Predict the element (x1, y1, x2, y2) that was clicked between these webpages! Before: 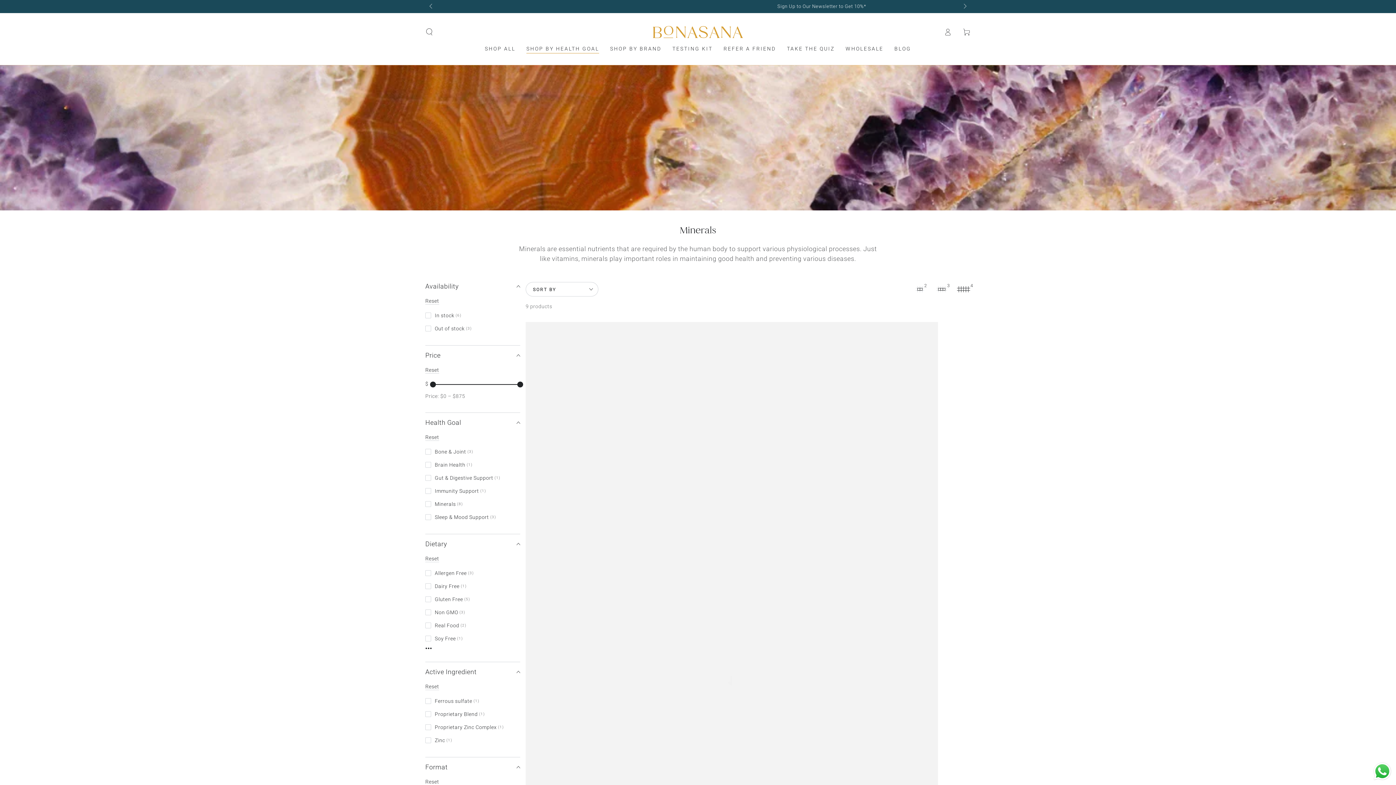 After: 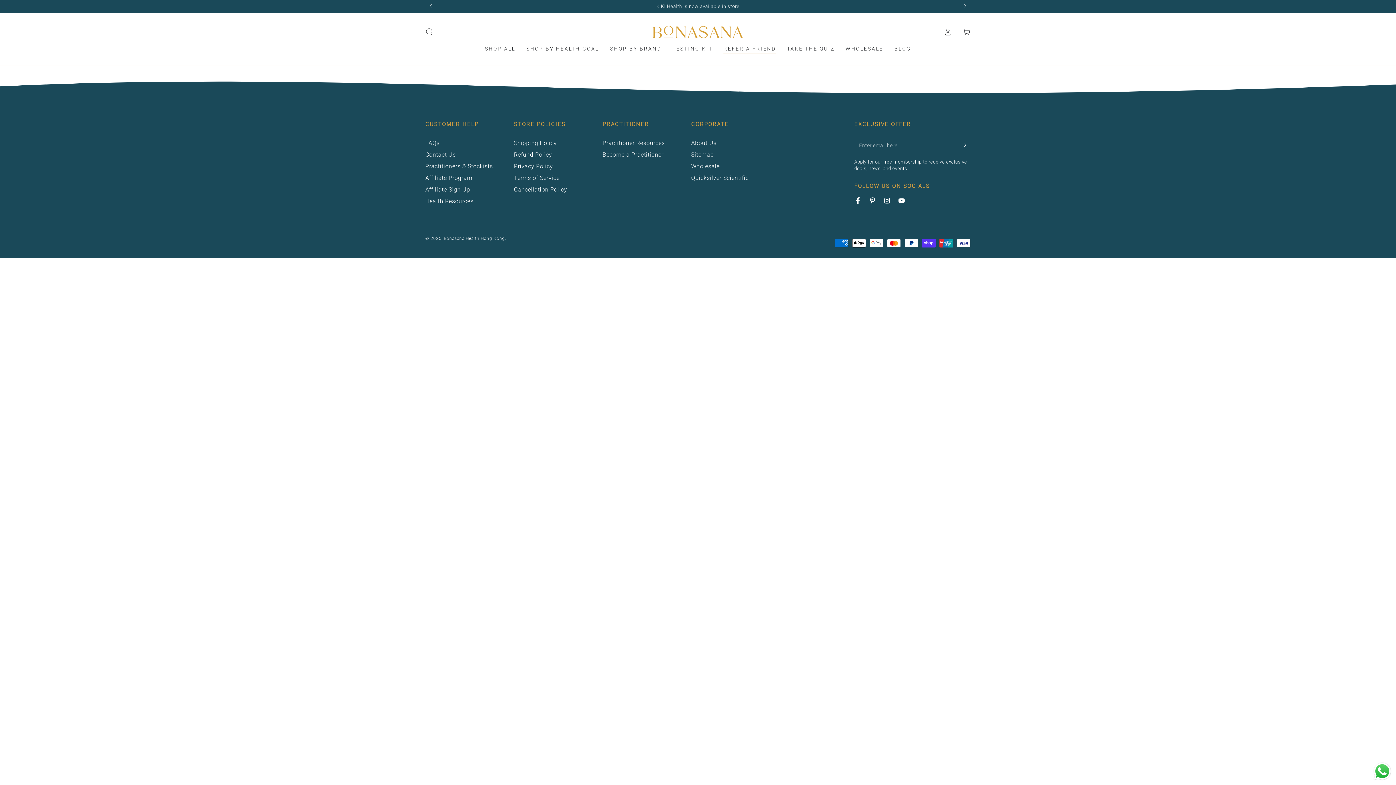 Action: bbox: (718, 40, 781, 57) label: REFER A FRIEND